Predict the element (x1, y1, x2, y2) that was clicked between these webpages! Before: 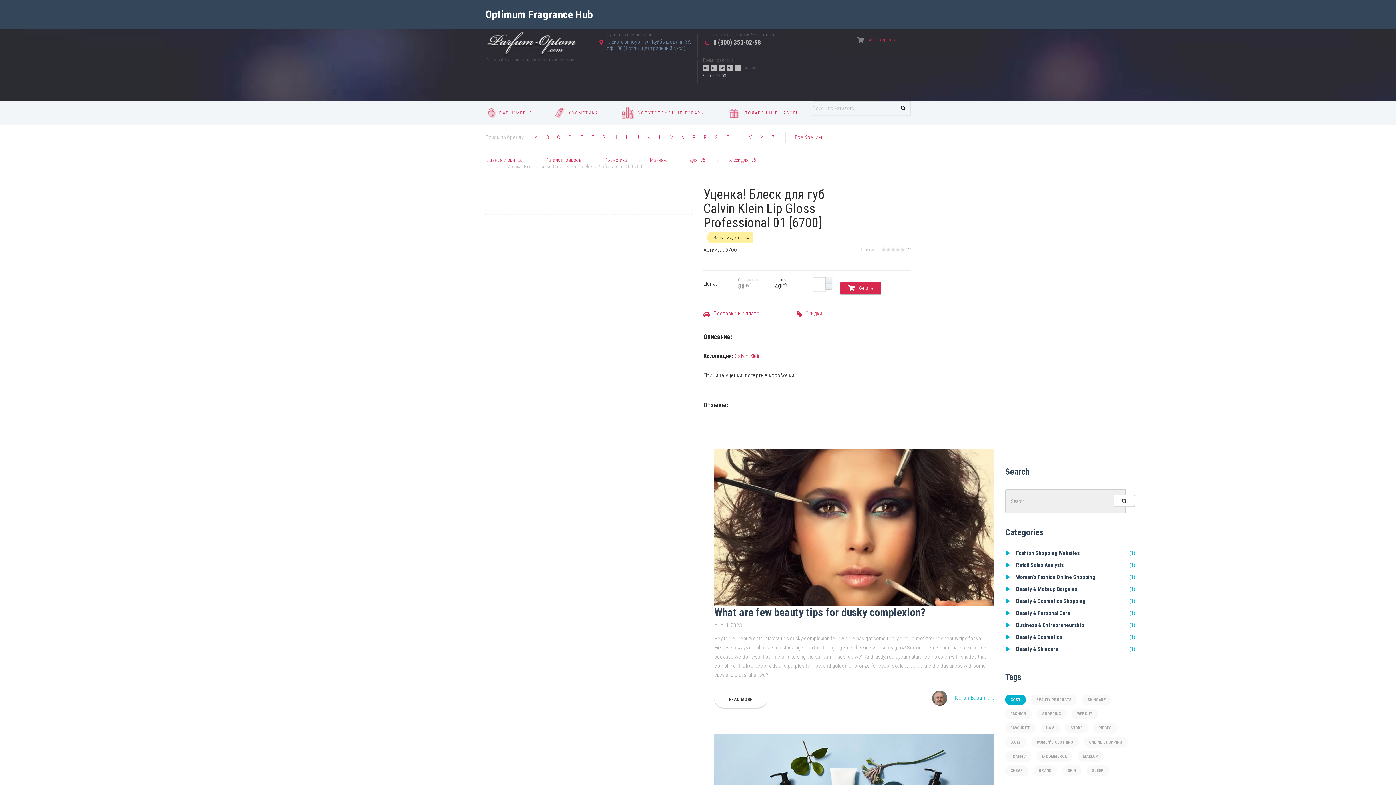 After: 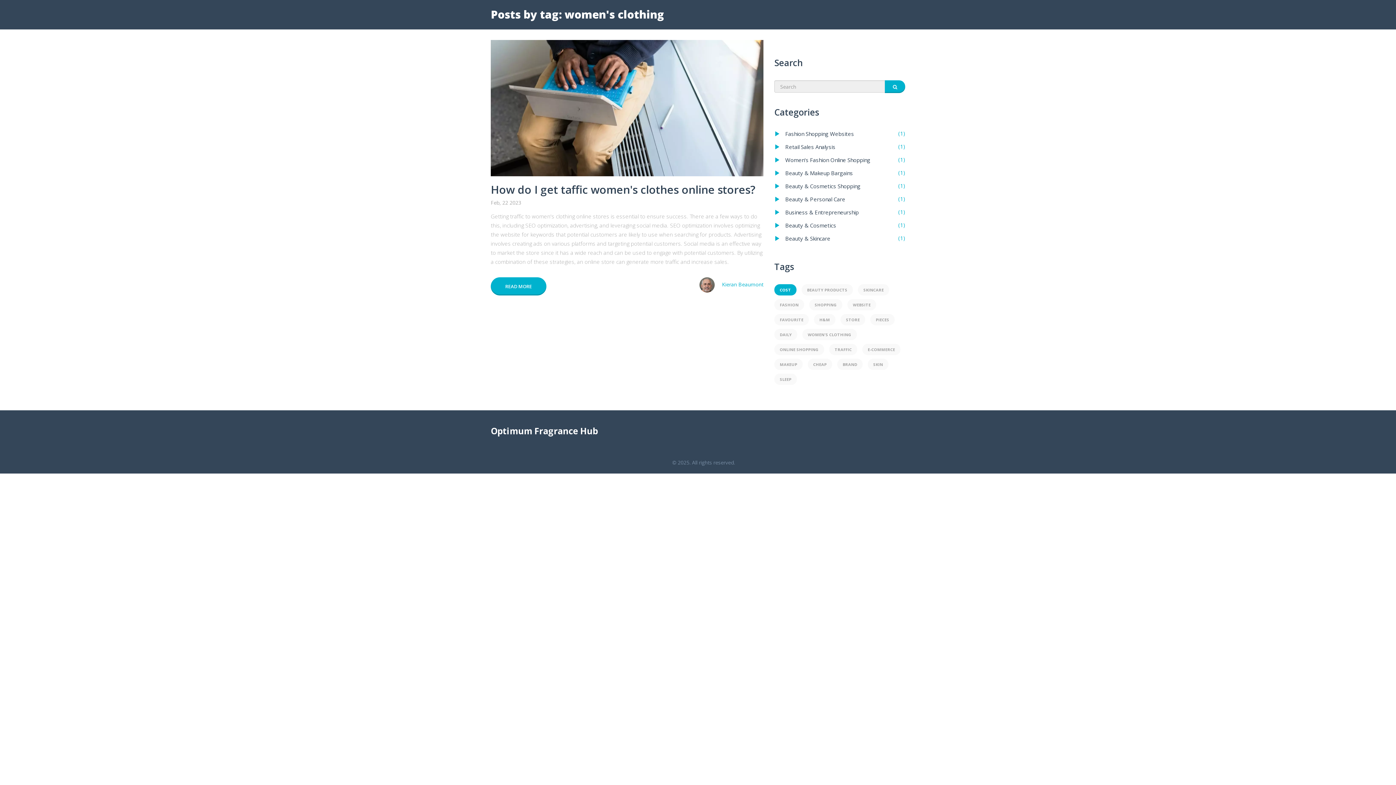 Action: label: WOMEN'S CLOTHING bbox: (1031, 737, 1078, 747)